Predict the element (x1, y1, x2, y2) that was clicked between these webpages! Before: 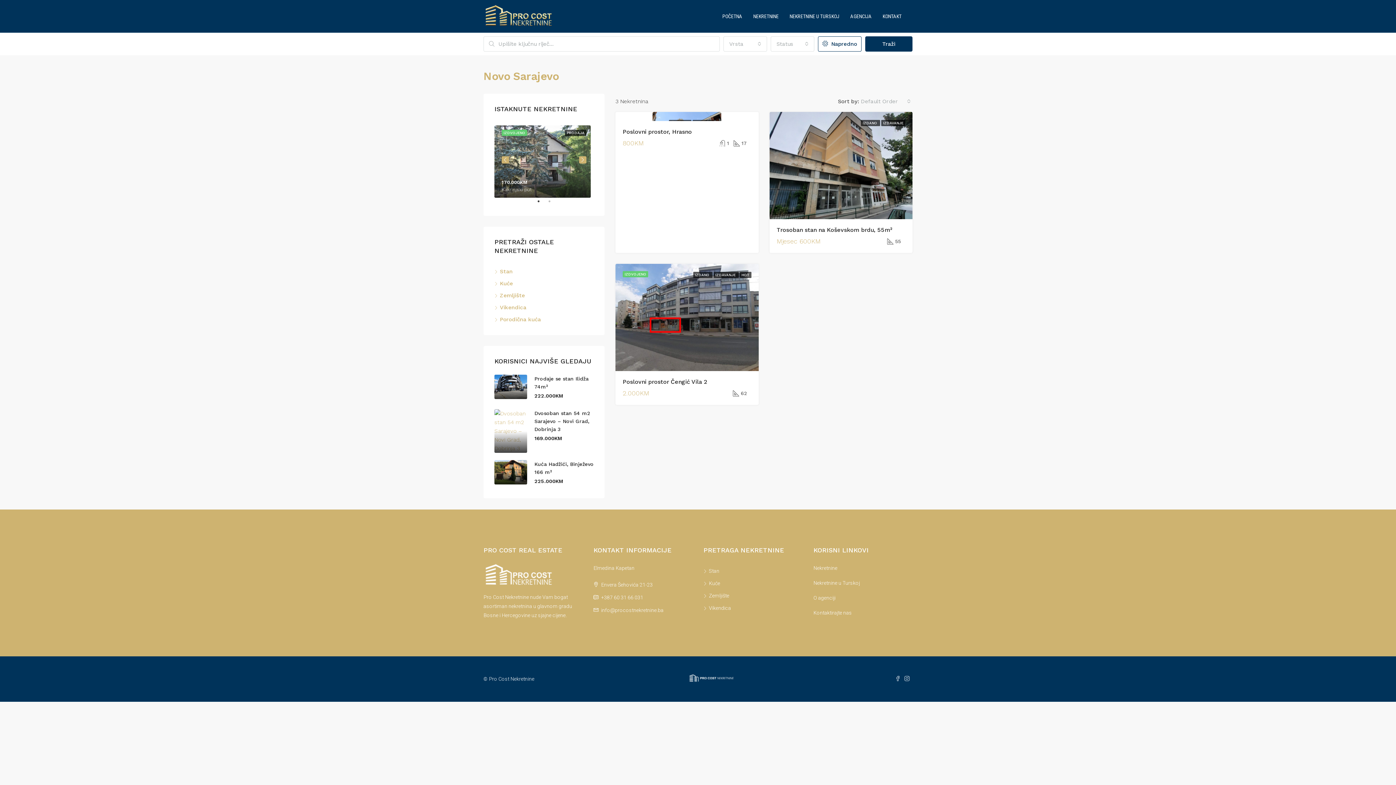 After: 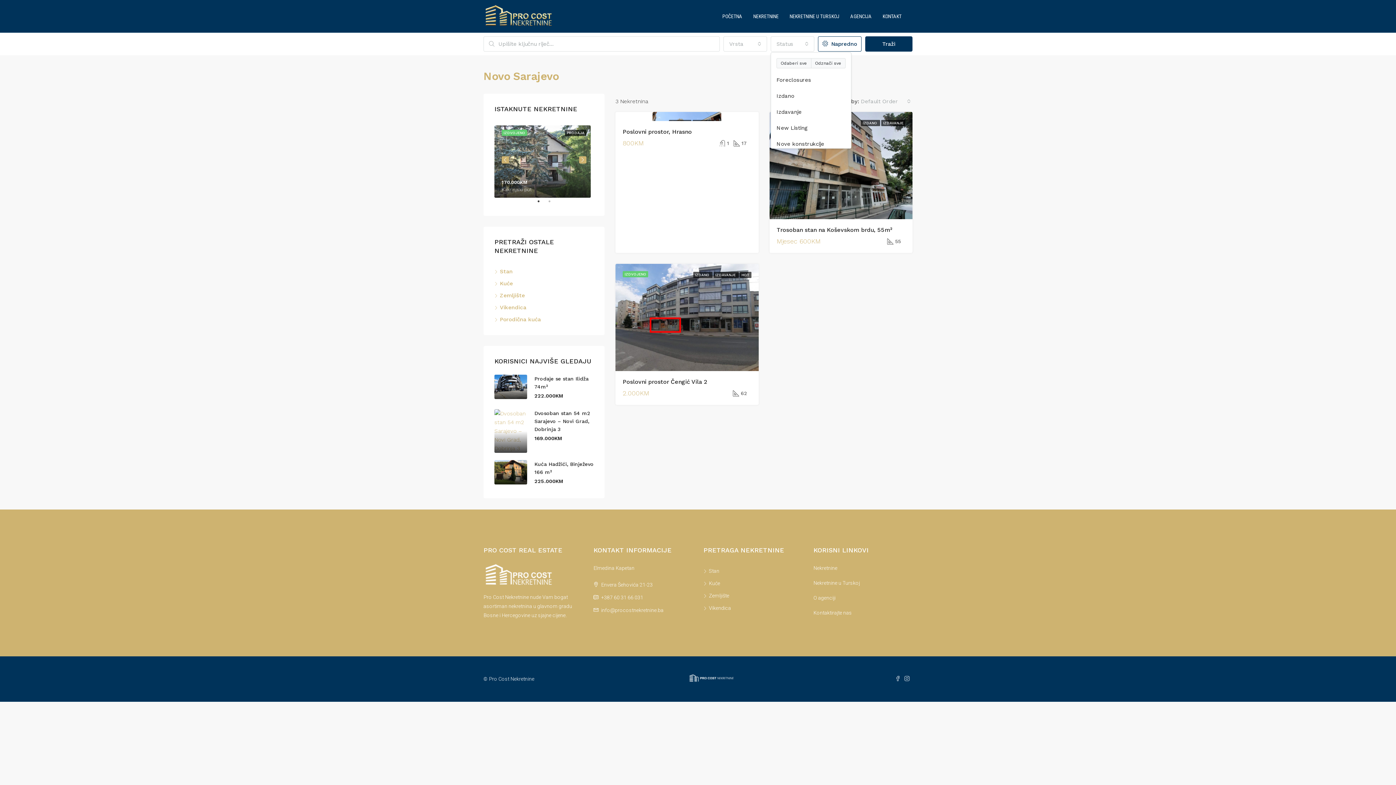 Action: label: Status bbox: (770, 36, 814, 51)